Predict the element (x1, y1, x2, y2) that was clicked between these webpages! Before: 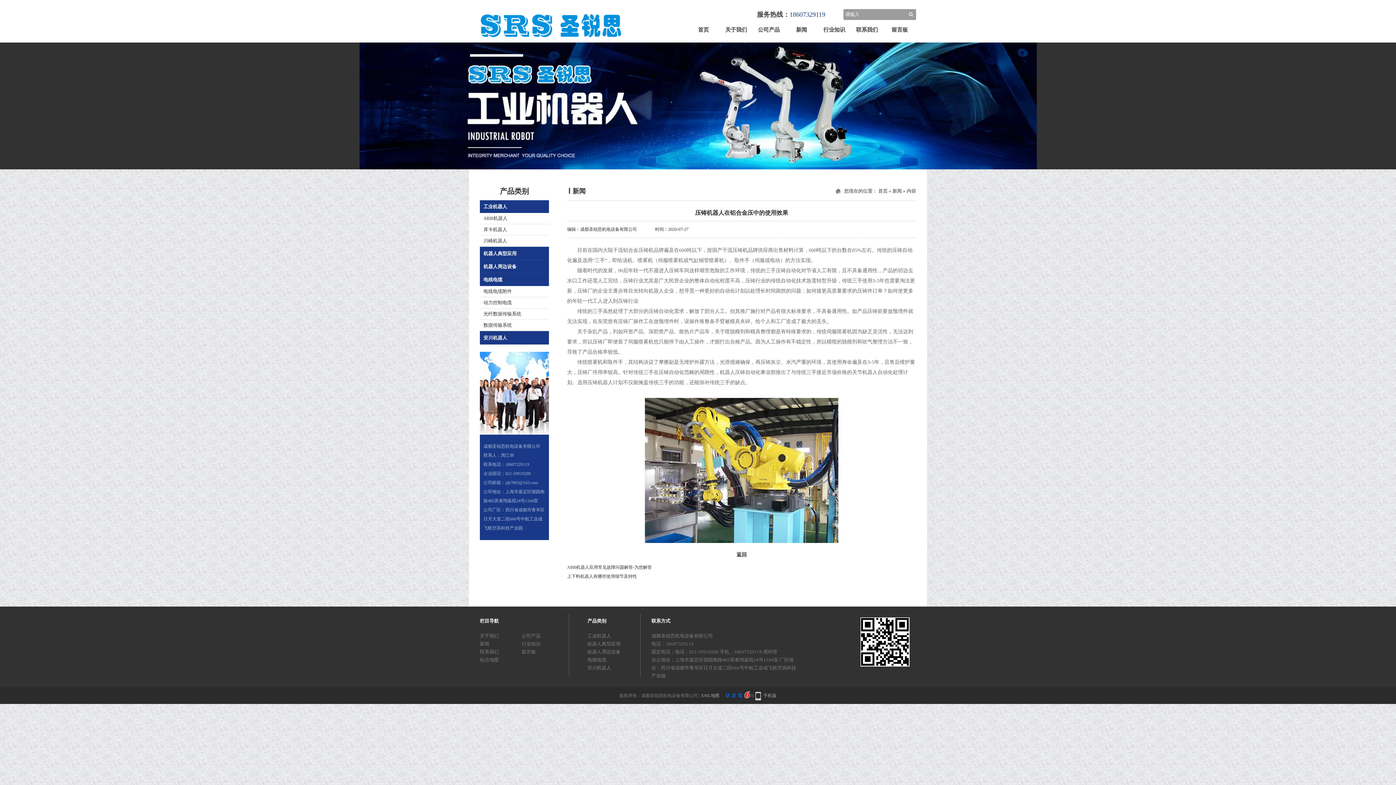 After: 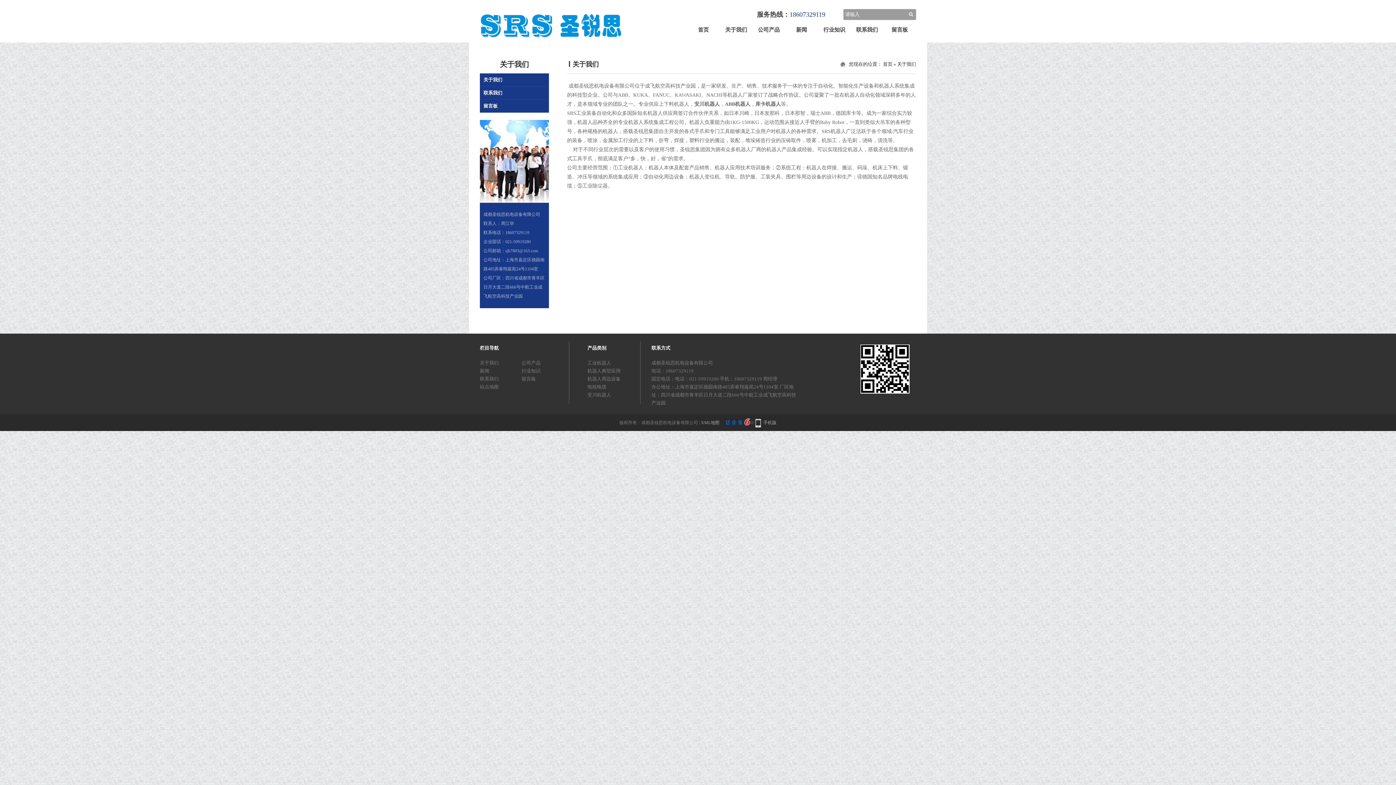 Action: bbox: (480, 633, 498, 638) label: 关于我们